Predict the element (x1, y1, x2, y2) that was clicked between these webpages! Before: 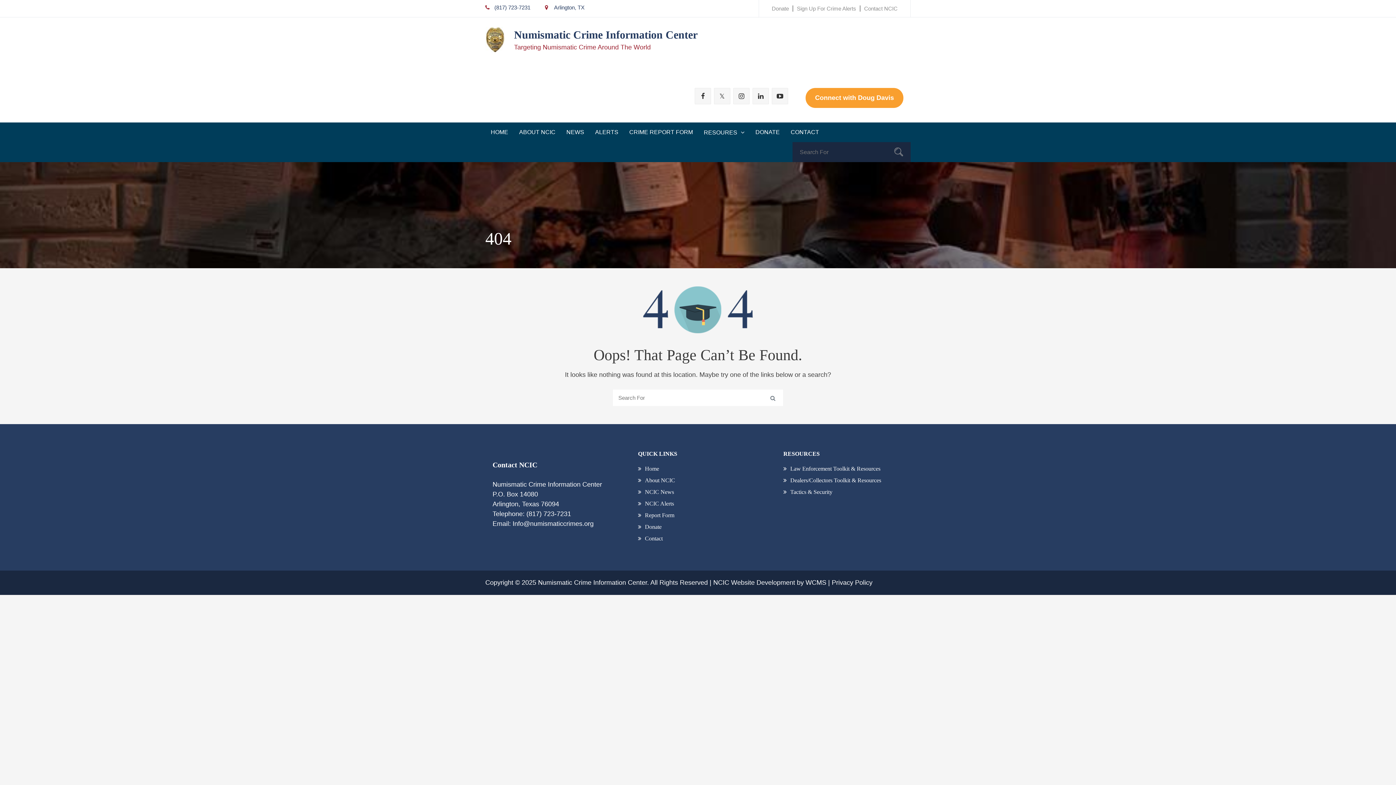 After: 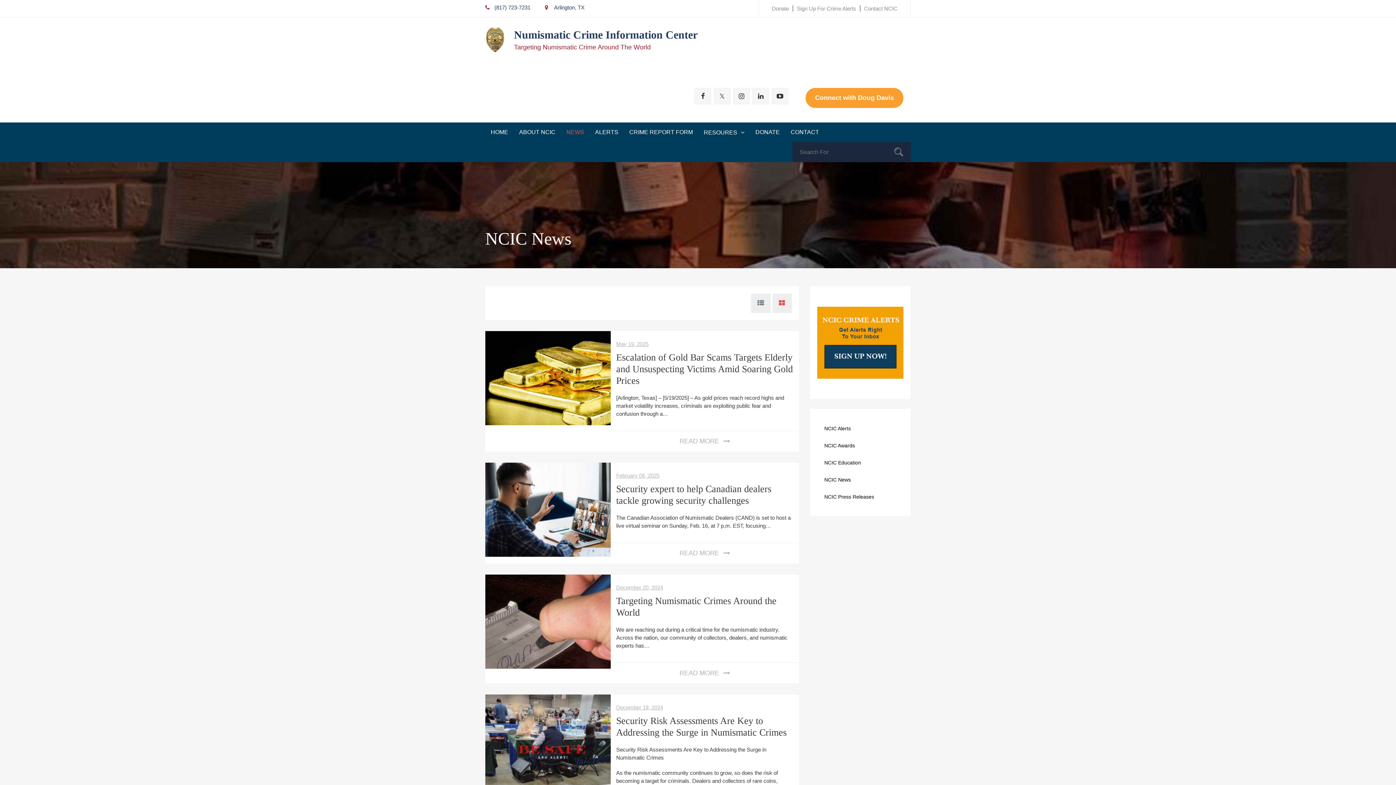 Action: label: NCIC News bbox: (638, 489, 674, 495)